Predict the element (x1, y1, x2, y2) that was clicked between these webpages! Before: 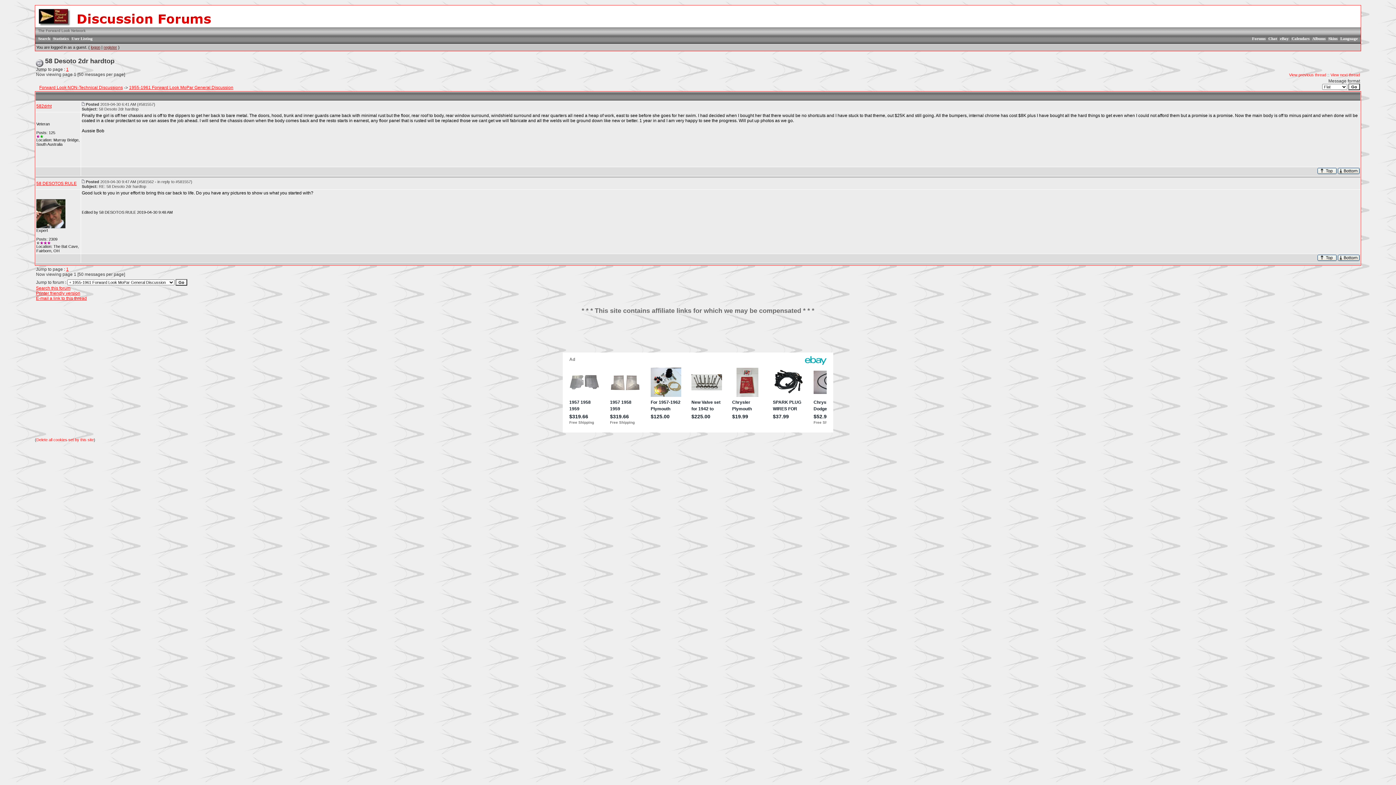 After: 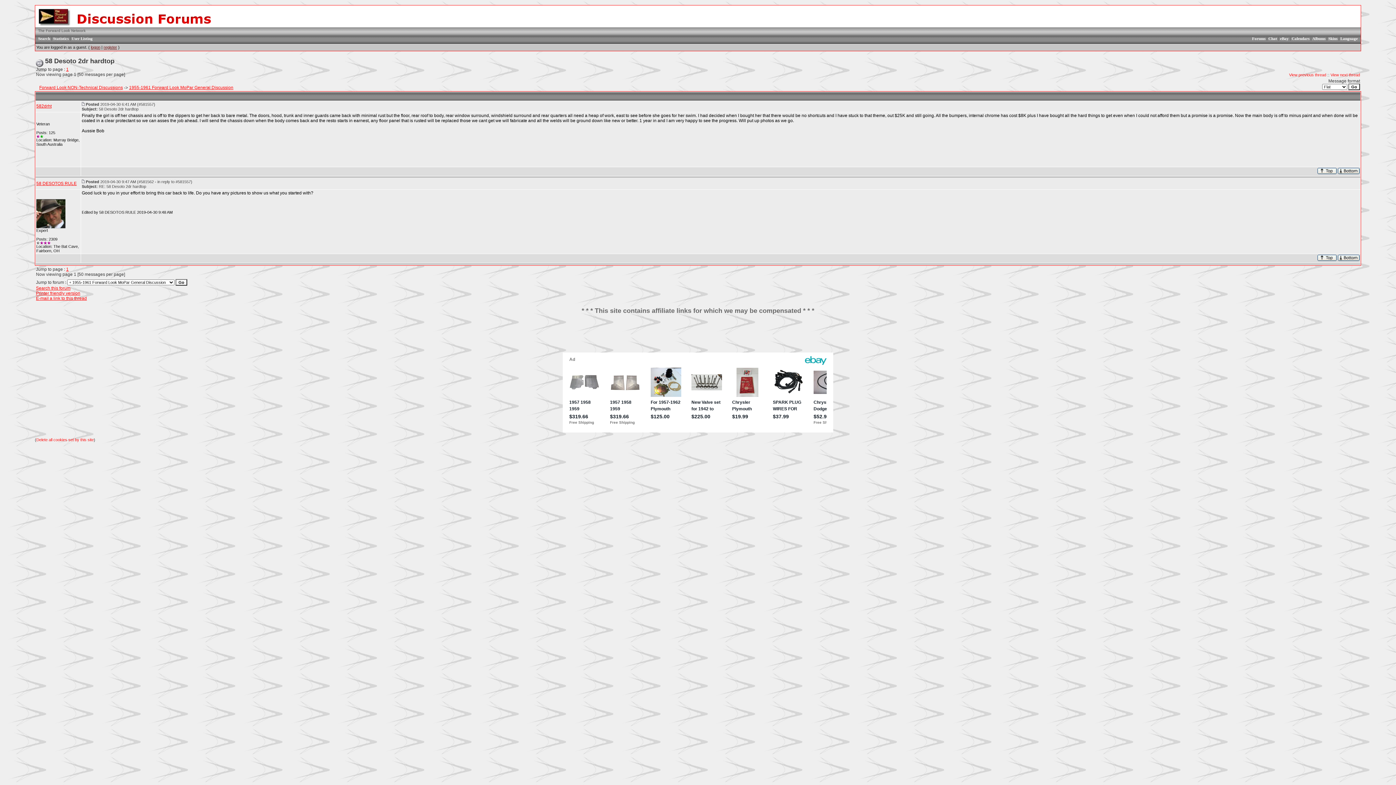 Action: bbox: (1317, 170, 1337, 175)